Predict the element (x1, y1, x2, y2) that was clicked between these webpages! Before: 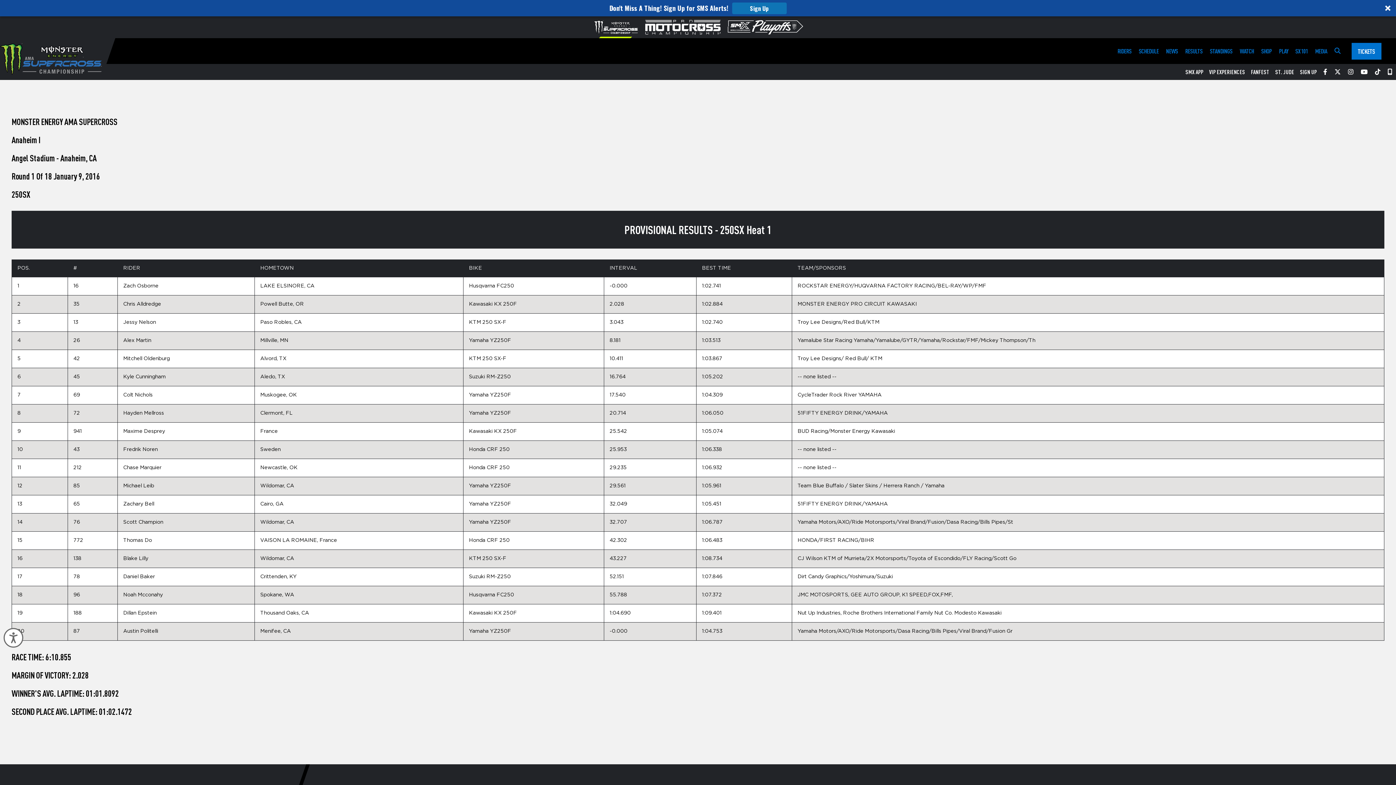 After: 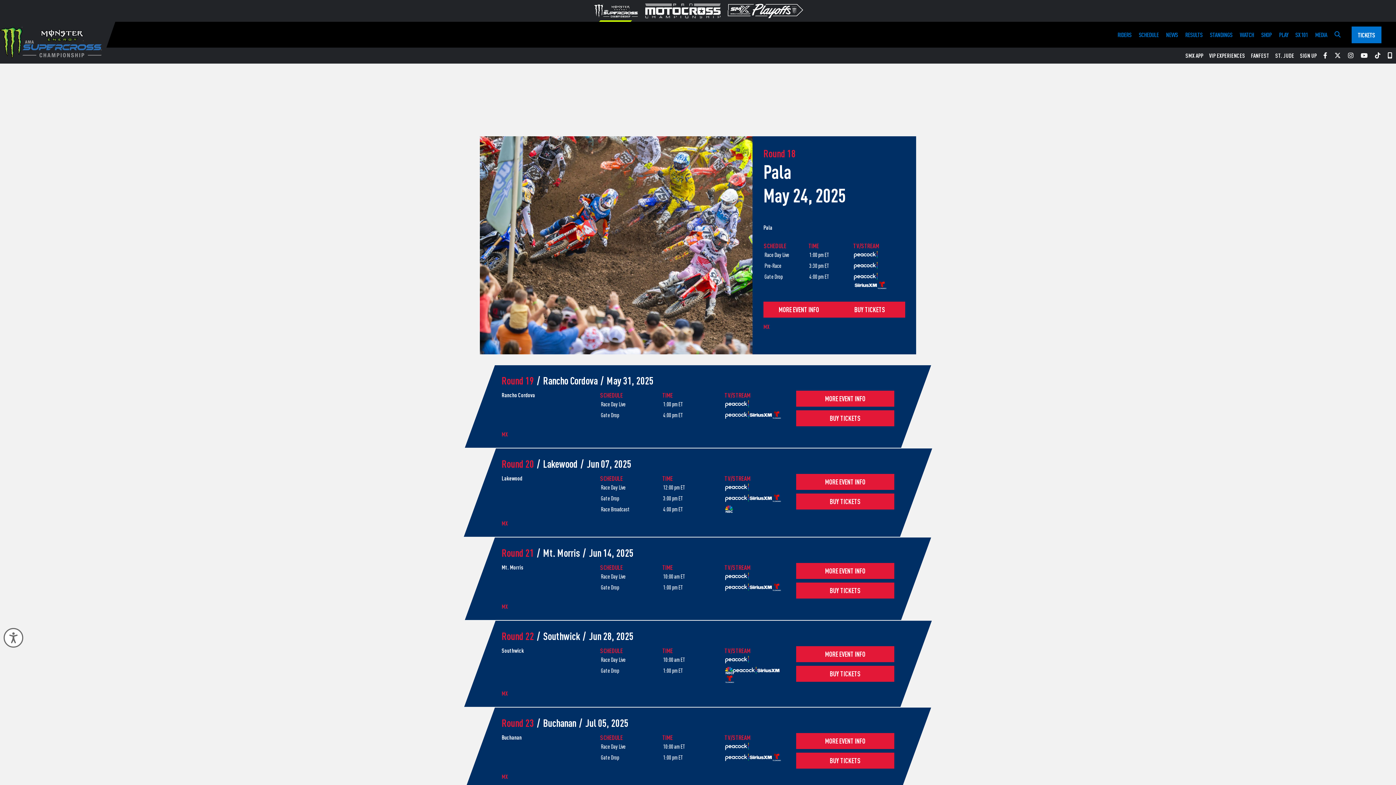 Action: bbox: (1139, 38, 1159, 64) label: SCHEDULE